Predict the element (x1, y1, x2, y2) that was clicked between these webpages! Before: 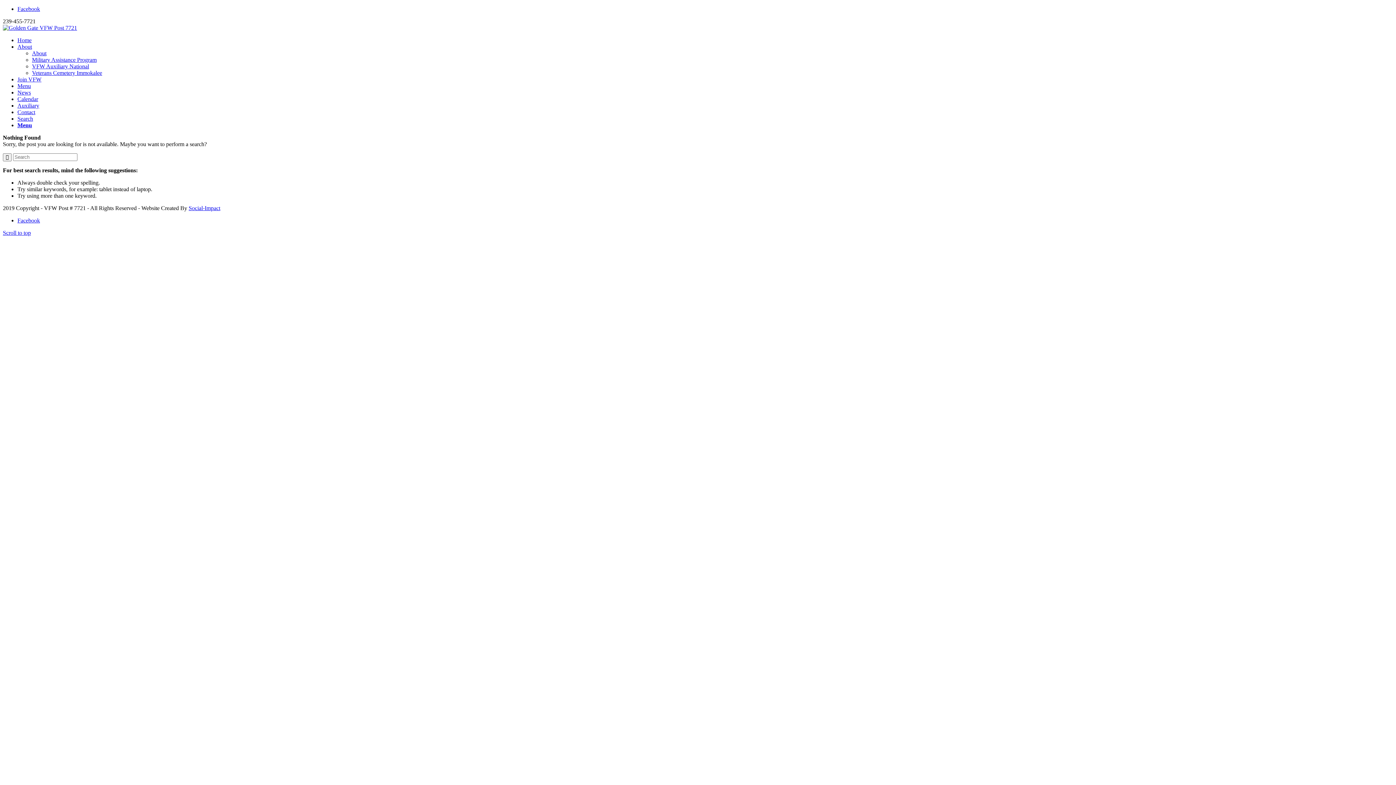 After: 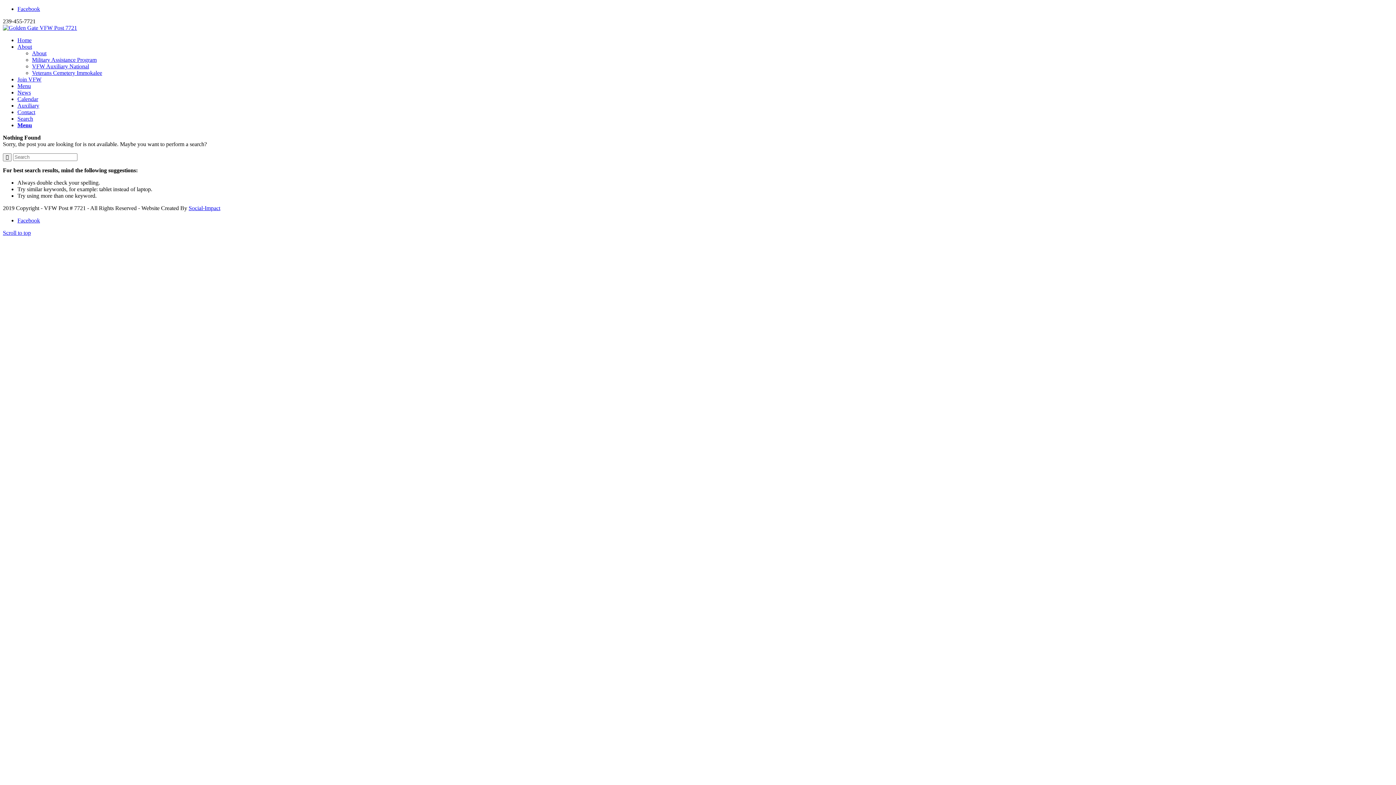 Action: label: Scroll to top bbox: (2, 229, 30, 236)